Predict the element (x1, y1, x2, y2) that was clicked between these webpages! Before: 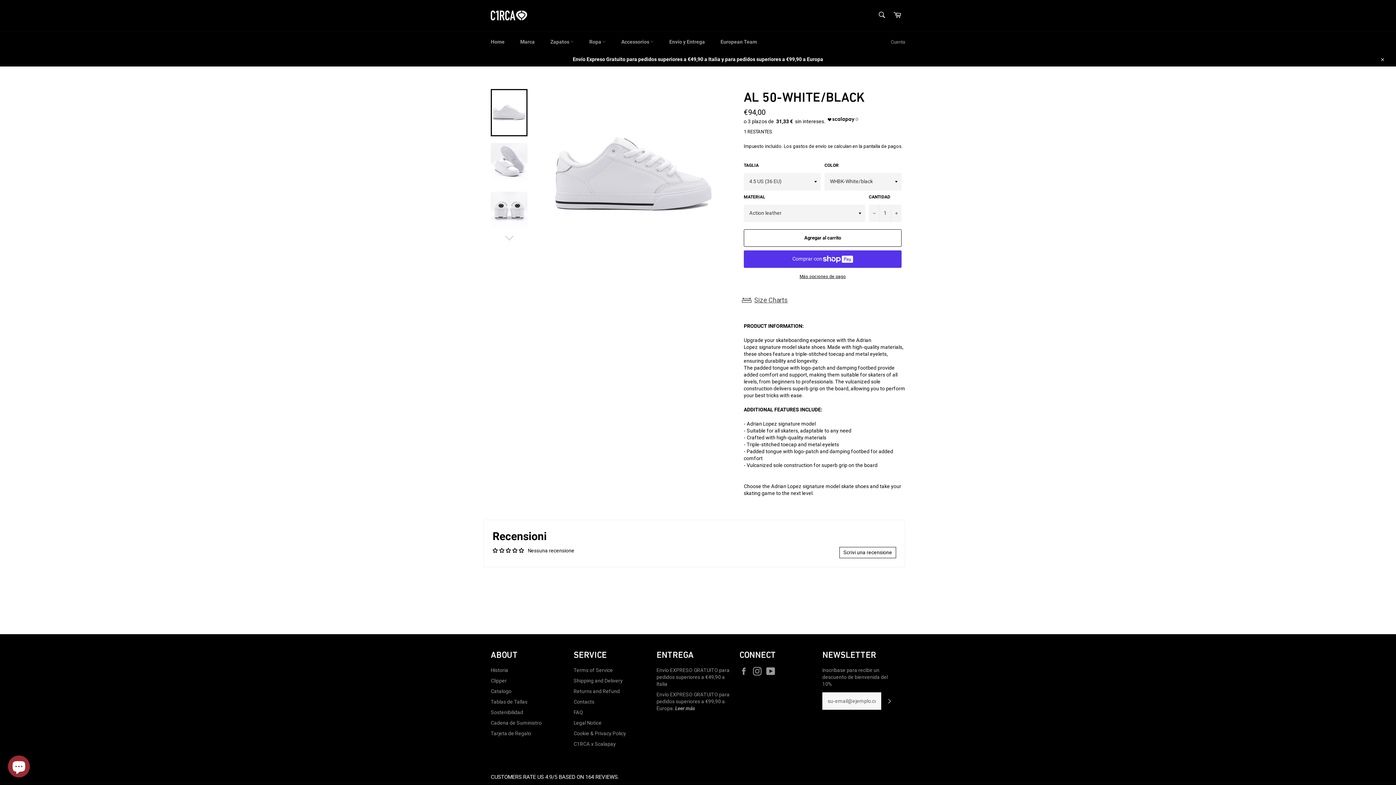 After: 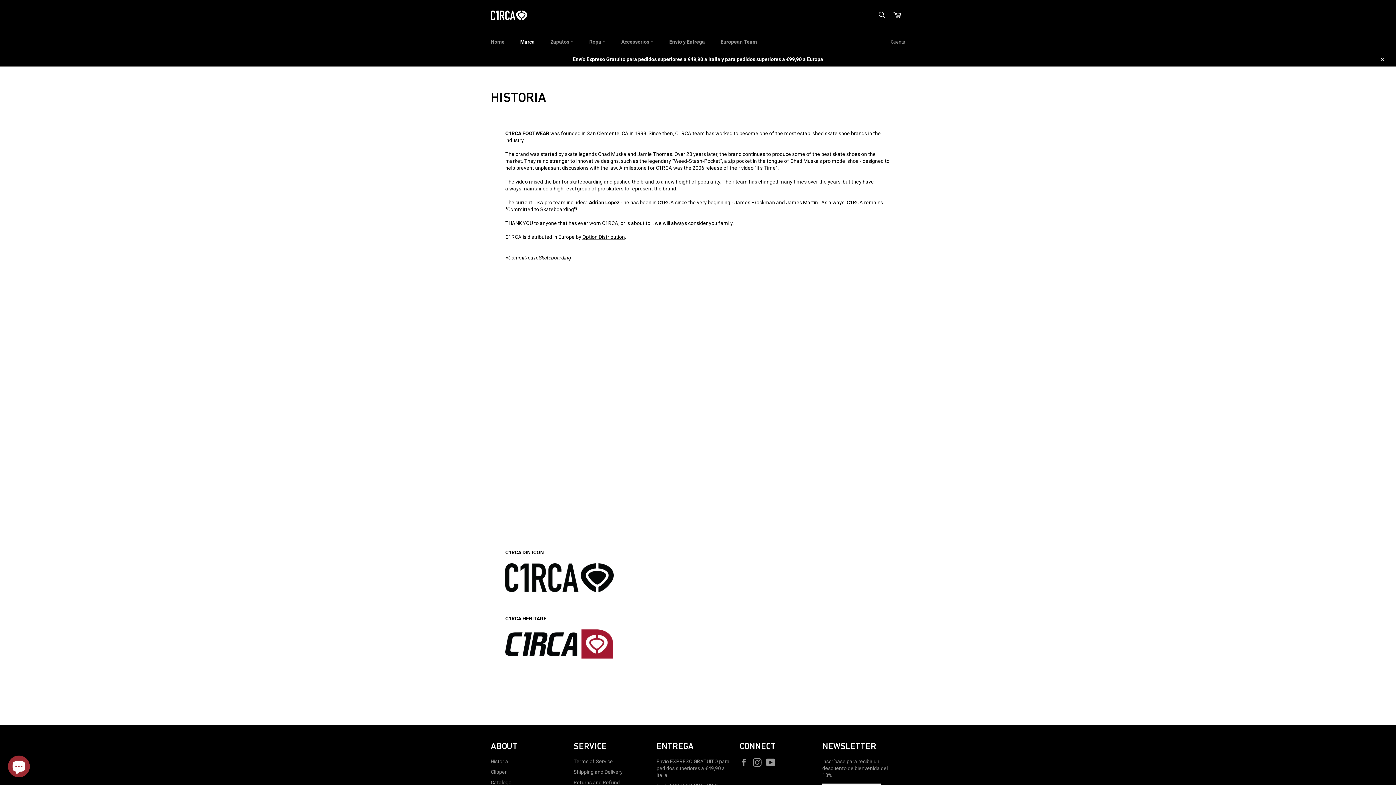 Action: bbox: (513, 31, 542, 52) label: Marca